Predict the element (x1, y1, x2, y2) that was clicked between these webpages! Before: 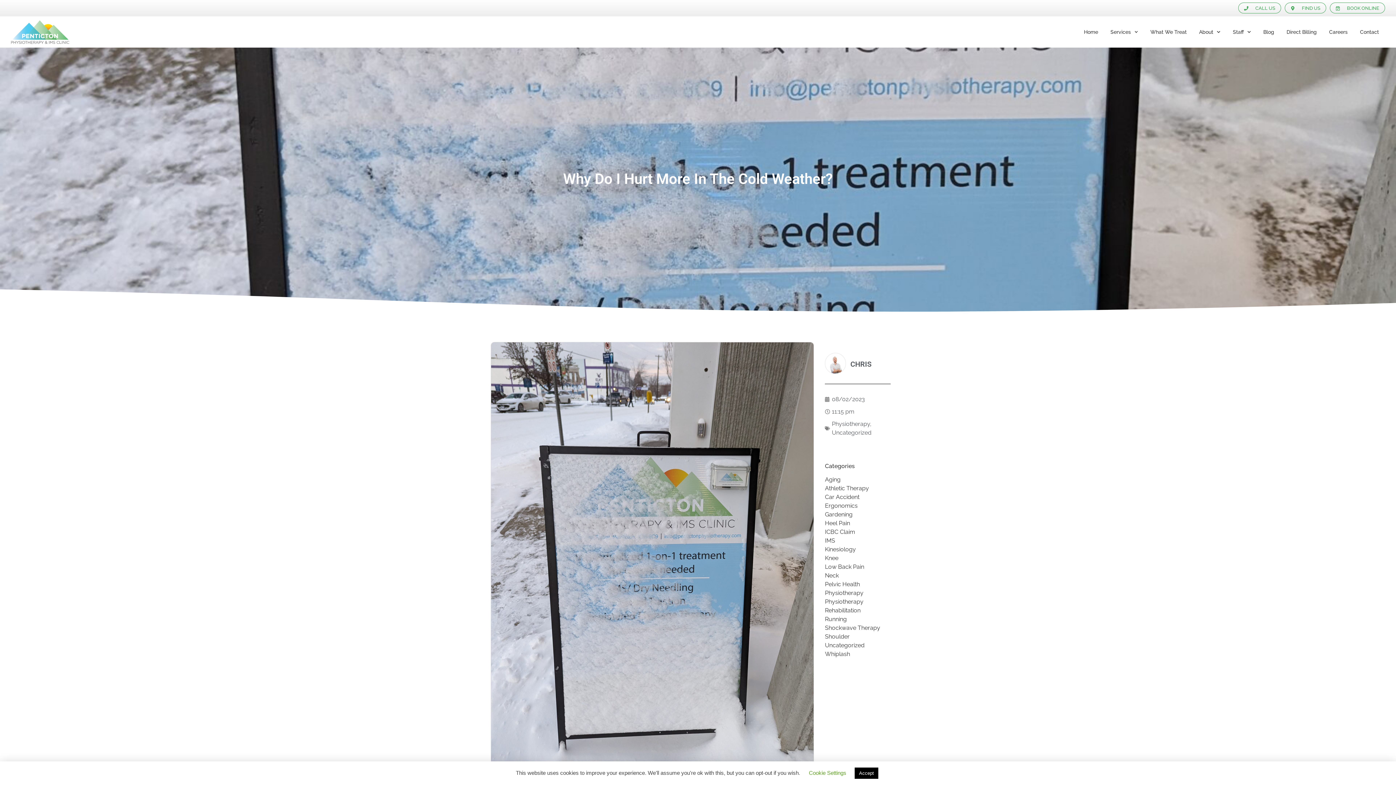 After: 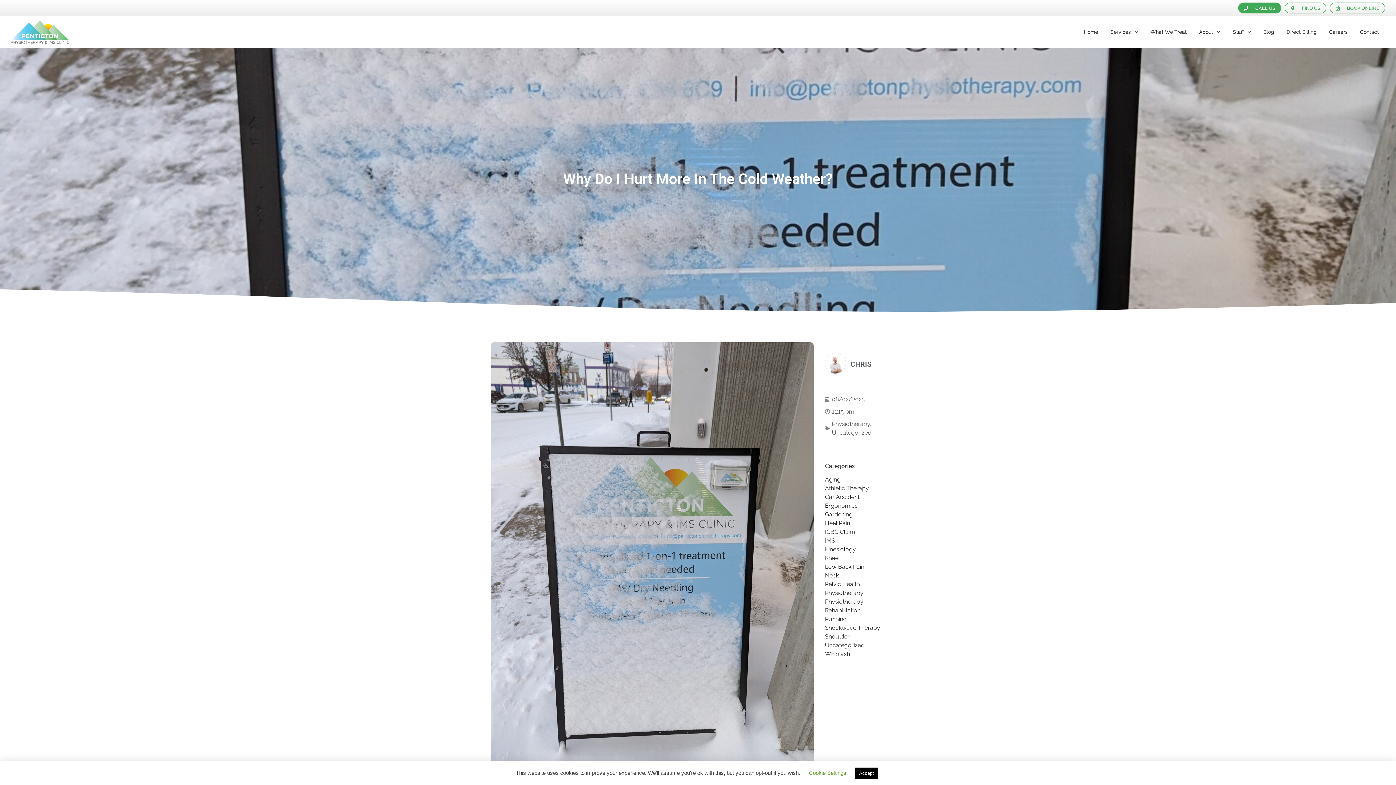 Action: label: CALL US bbox: (1238, 2, 1281, 13)